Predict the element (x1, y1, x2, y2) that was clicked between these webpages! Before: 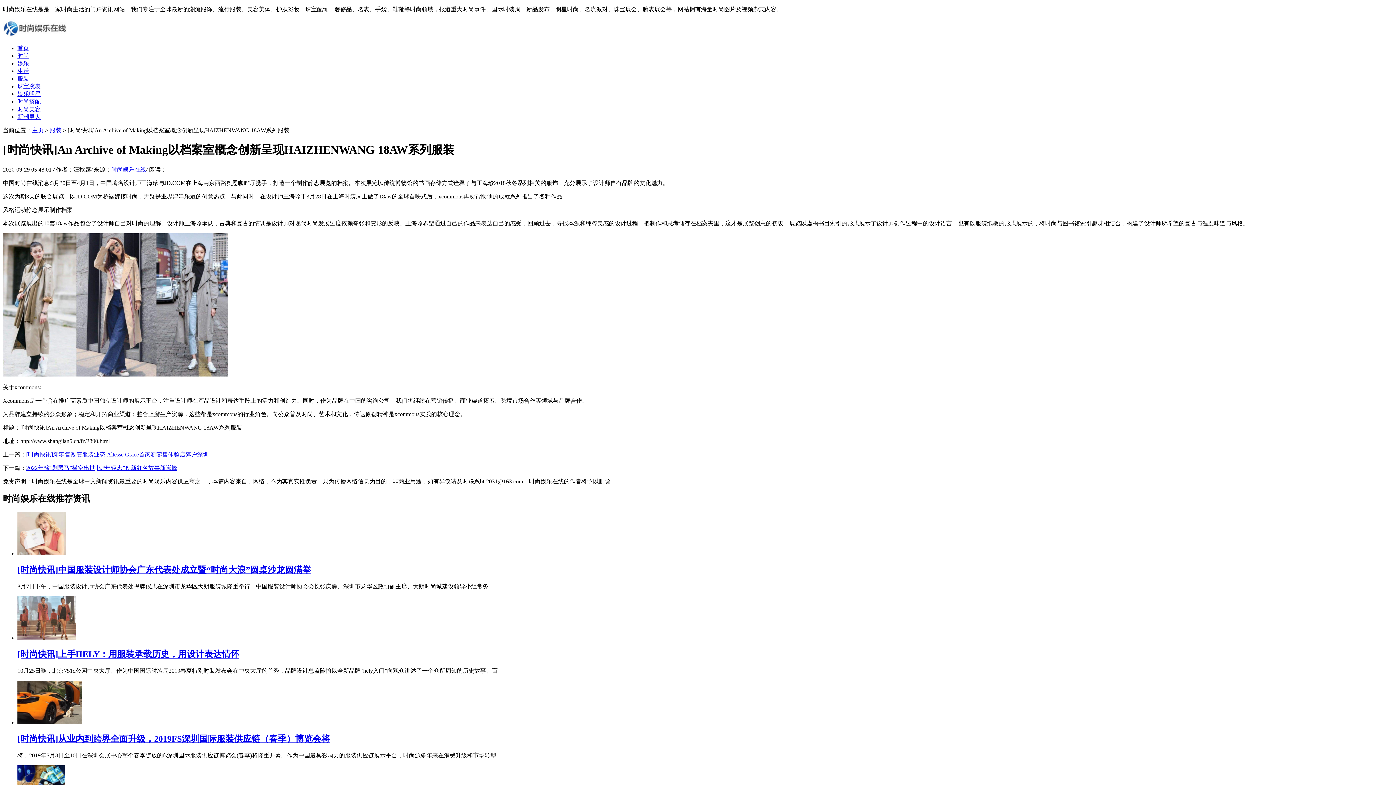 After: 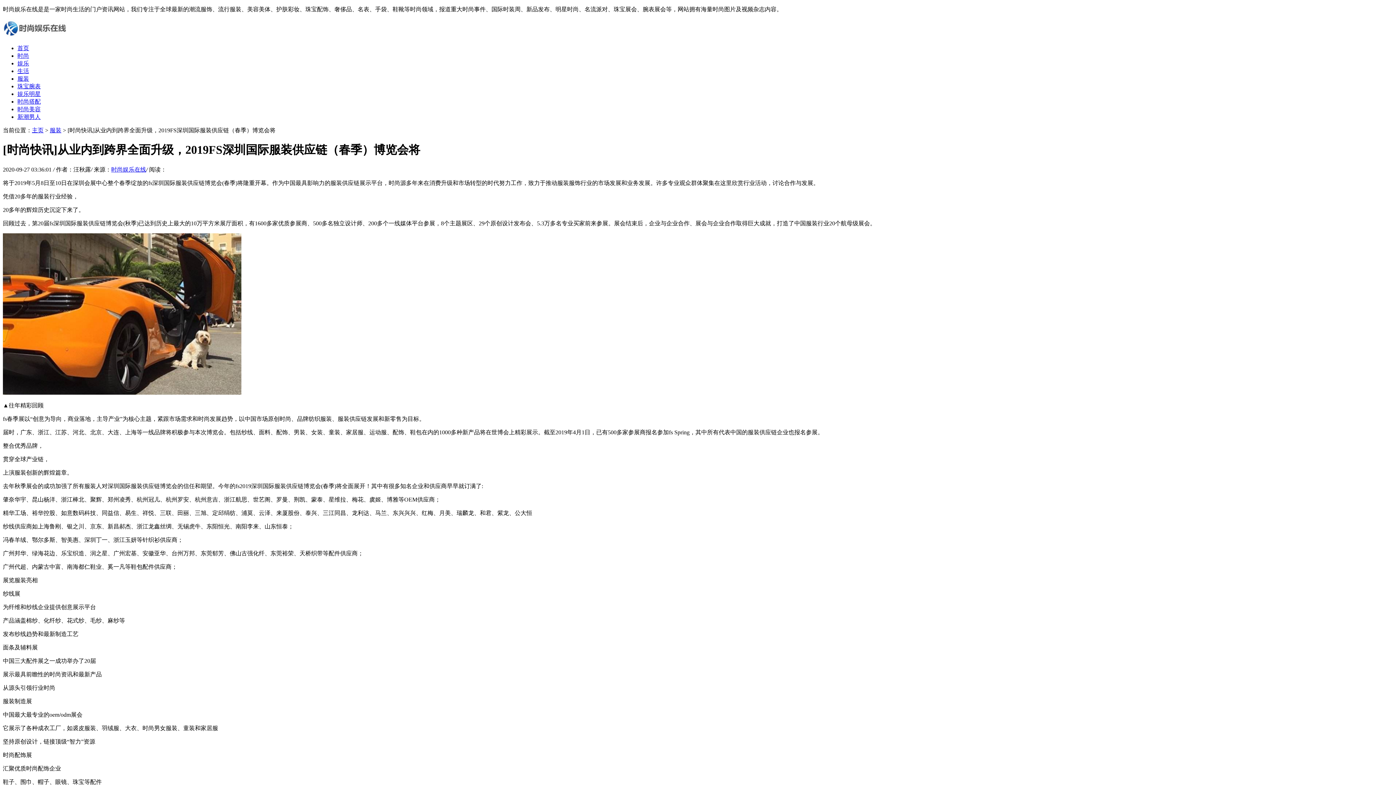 Action: bbox: (17, 734, 330, 744) label: [时尚快讯]从业内到跨界全面升级，2019FS深圳国际服装供应链（春季）博览会将